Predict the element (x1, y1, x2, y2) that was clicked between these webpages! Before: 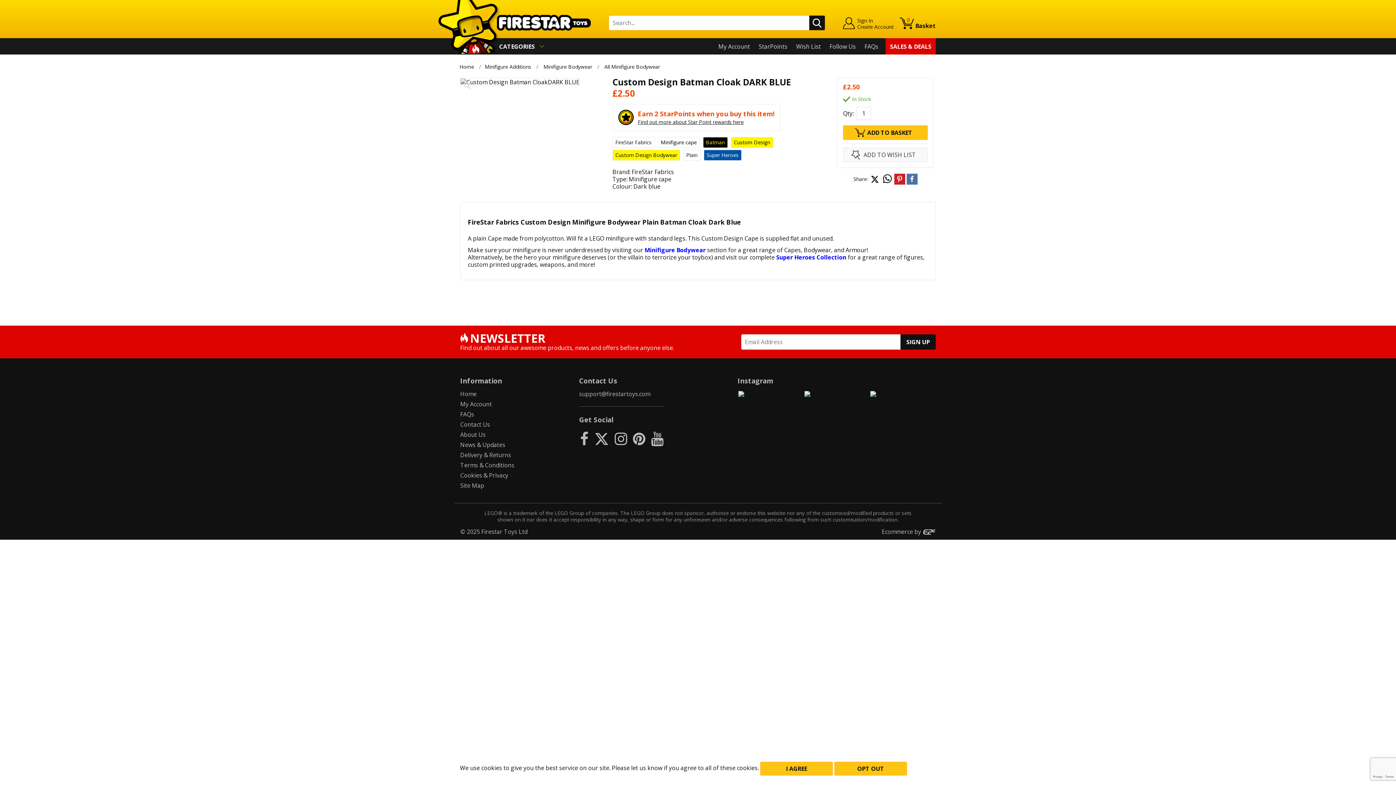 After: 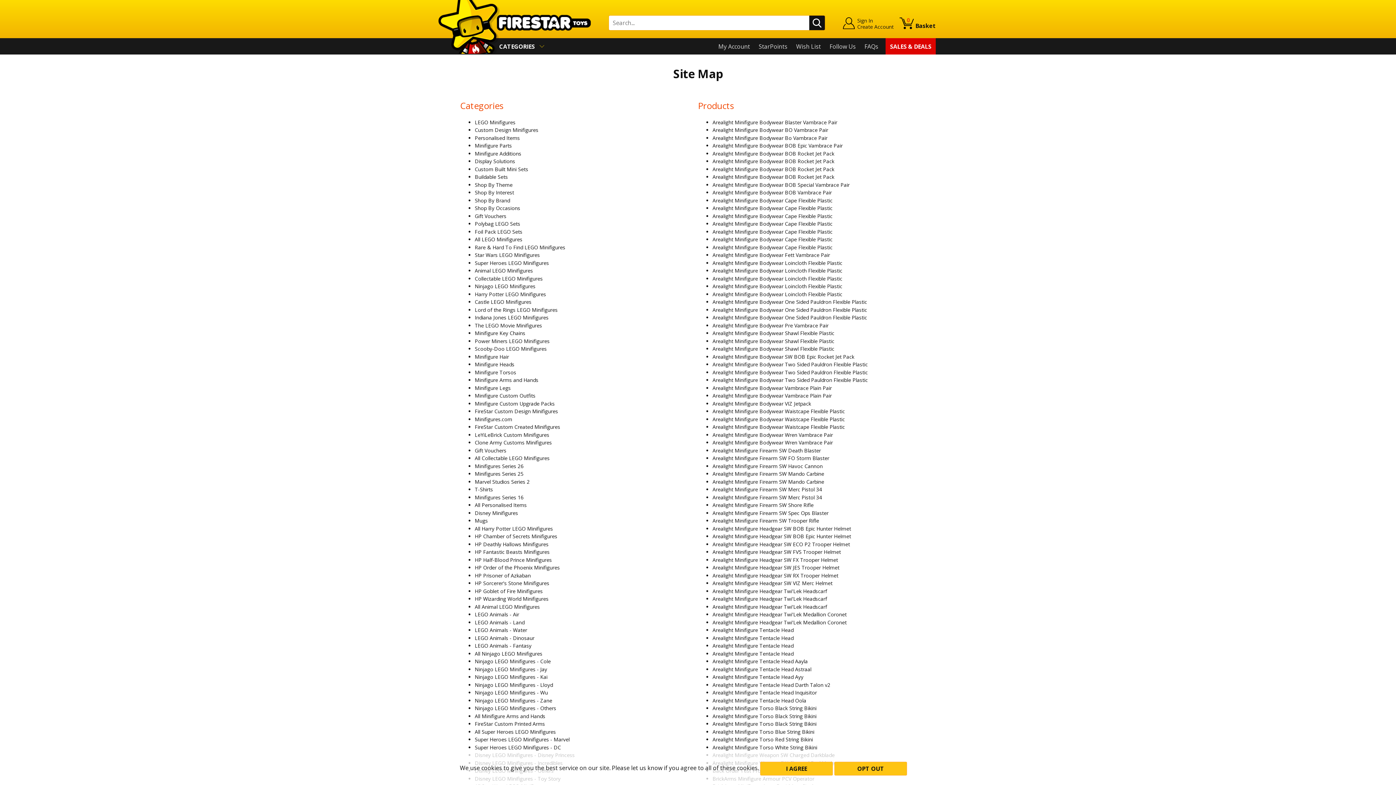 Action: bbox: (460, 481, 484, 489) label: Site Map